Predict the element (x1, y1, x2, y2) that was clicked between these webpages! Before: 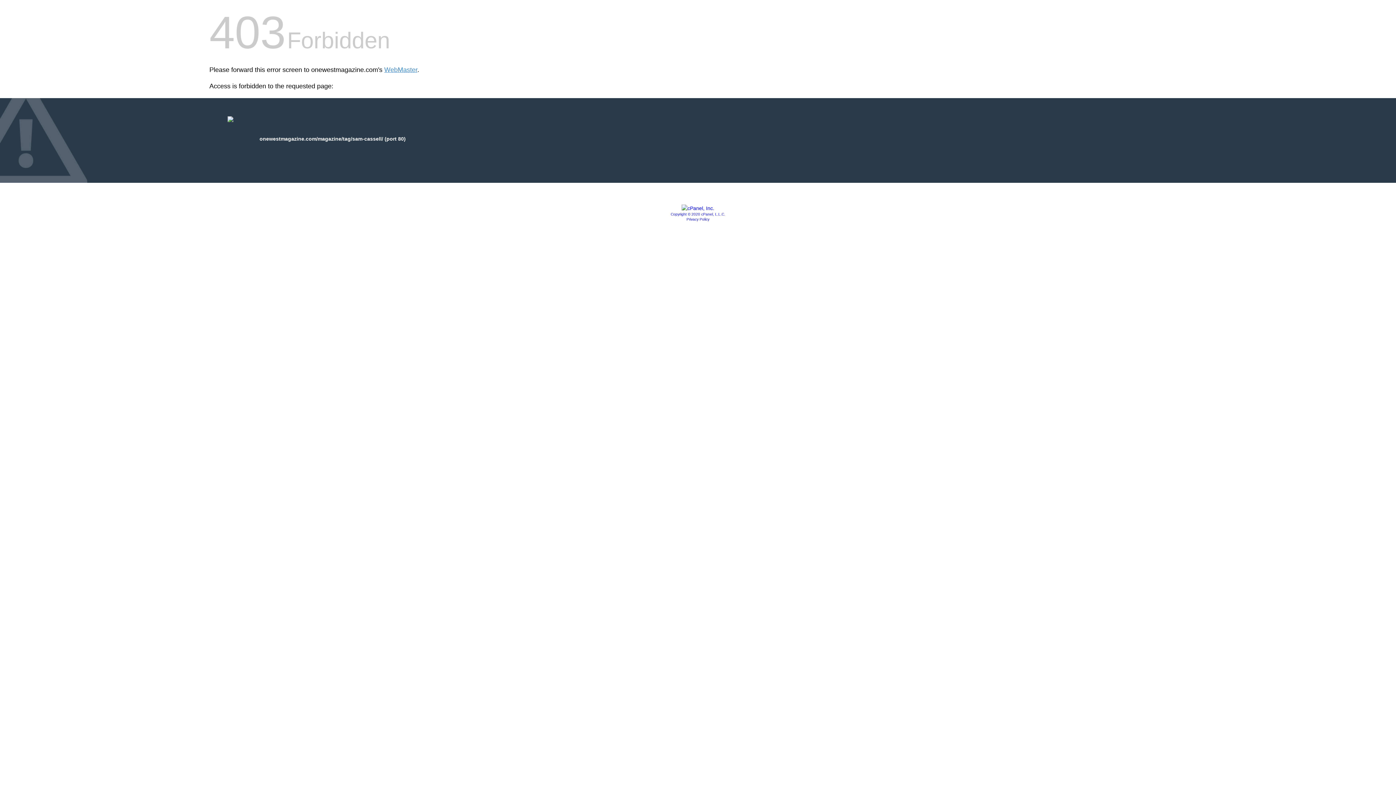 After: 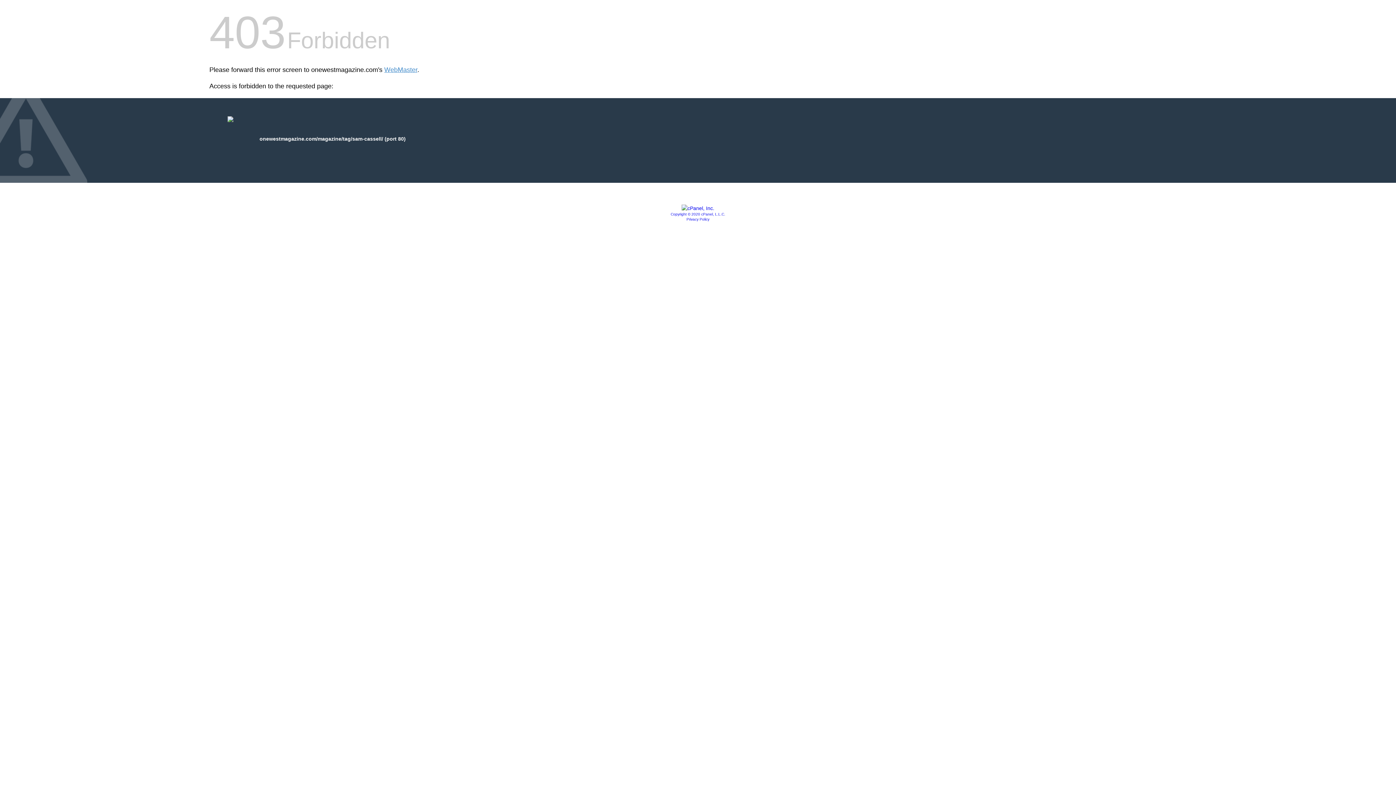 Action: bbox: (686, 217, 709, 221) label: Privacy Policy